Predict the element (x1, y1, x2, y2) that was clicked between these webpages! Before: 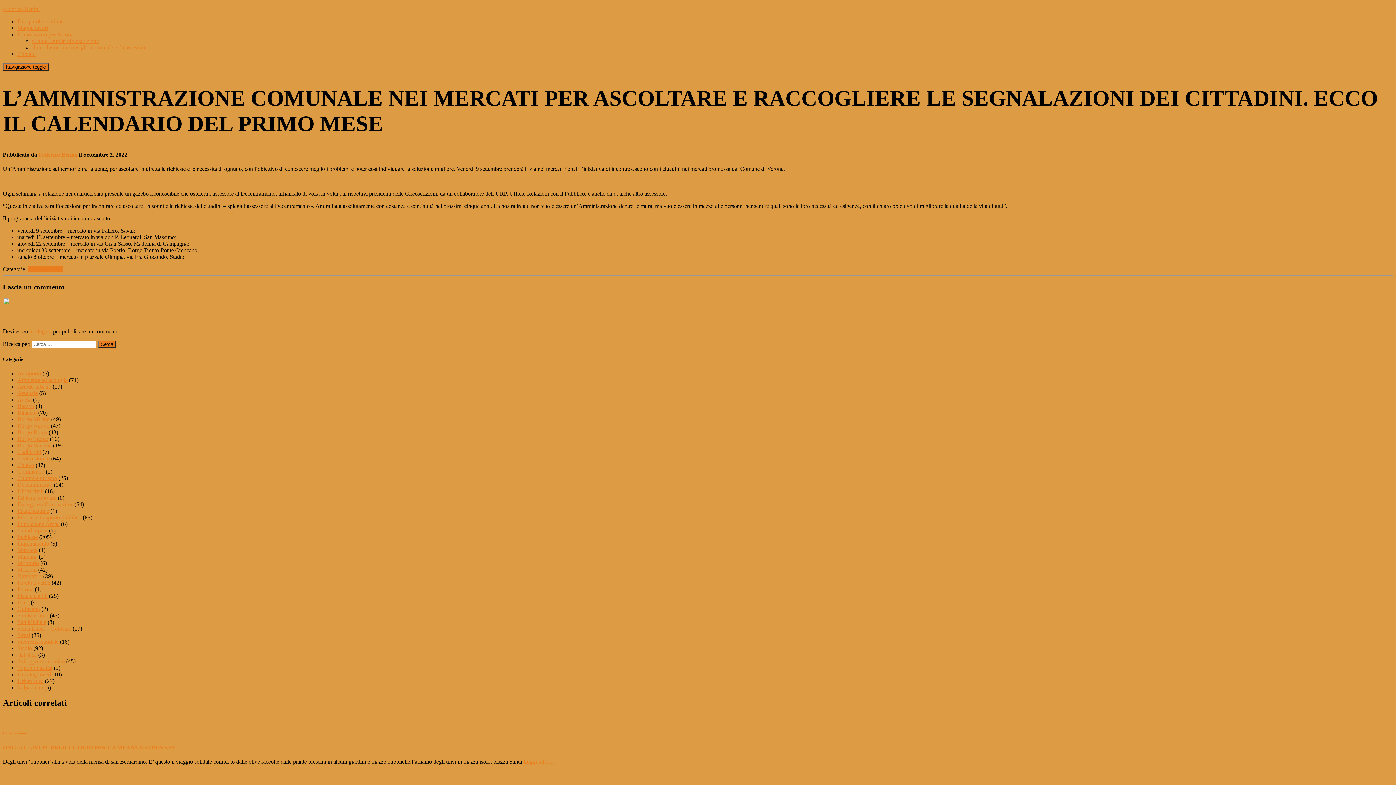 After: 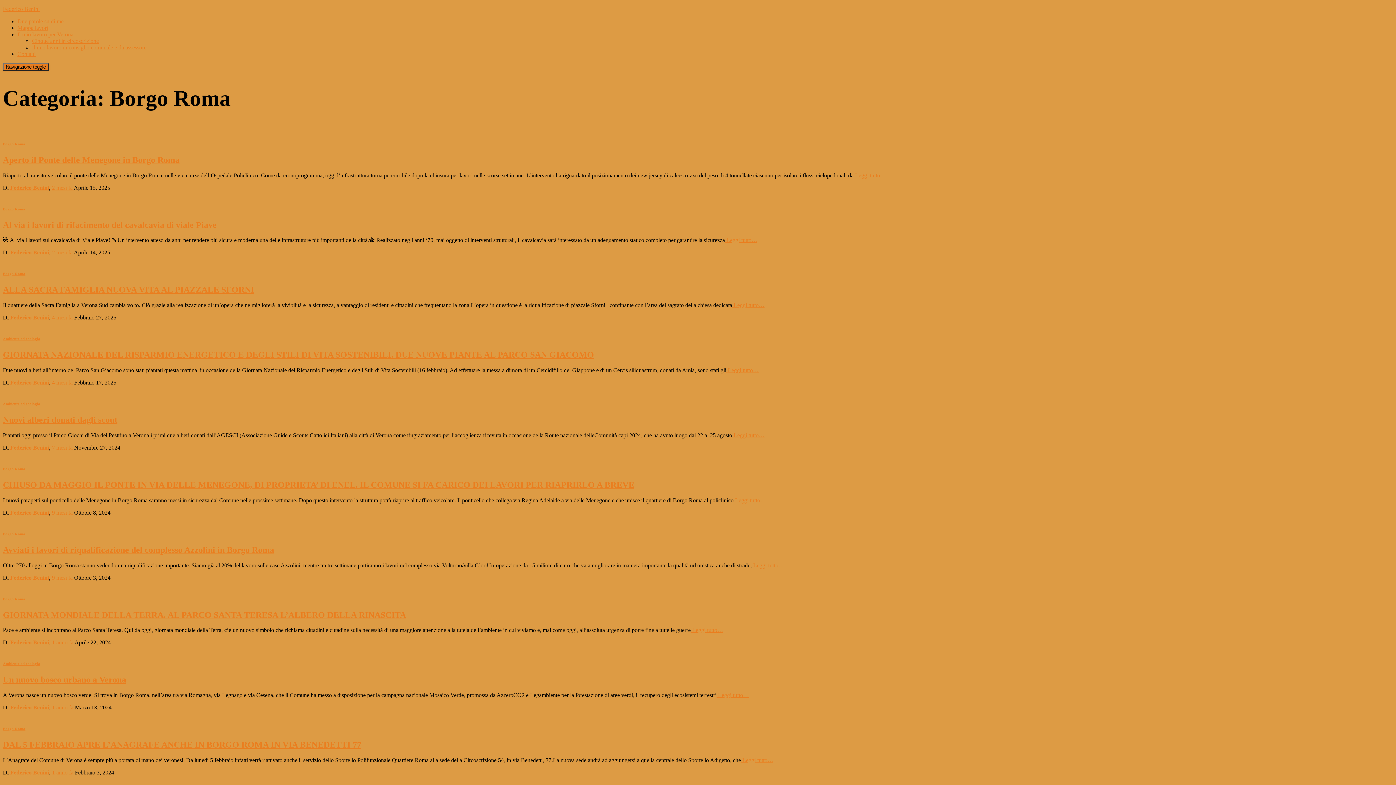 Action: label: Borgo Roma bbox: (17, 429, 47, 435)